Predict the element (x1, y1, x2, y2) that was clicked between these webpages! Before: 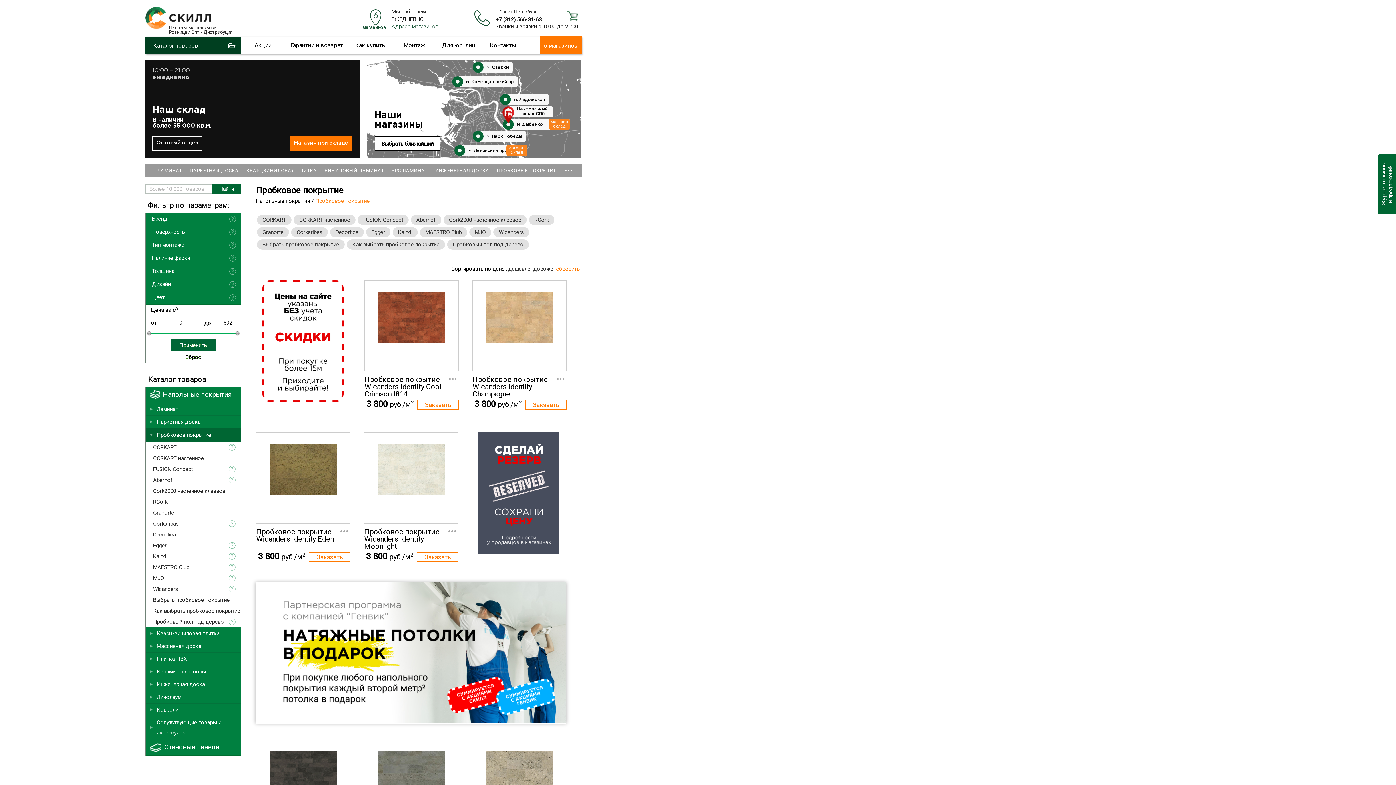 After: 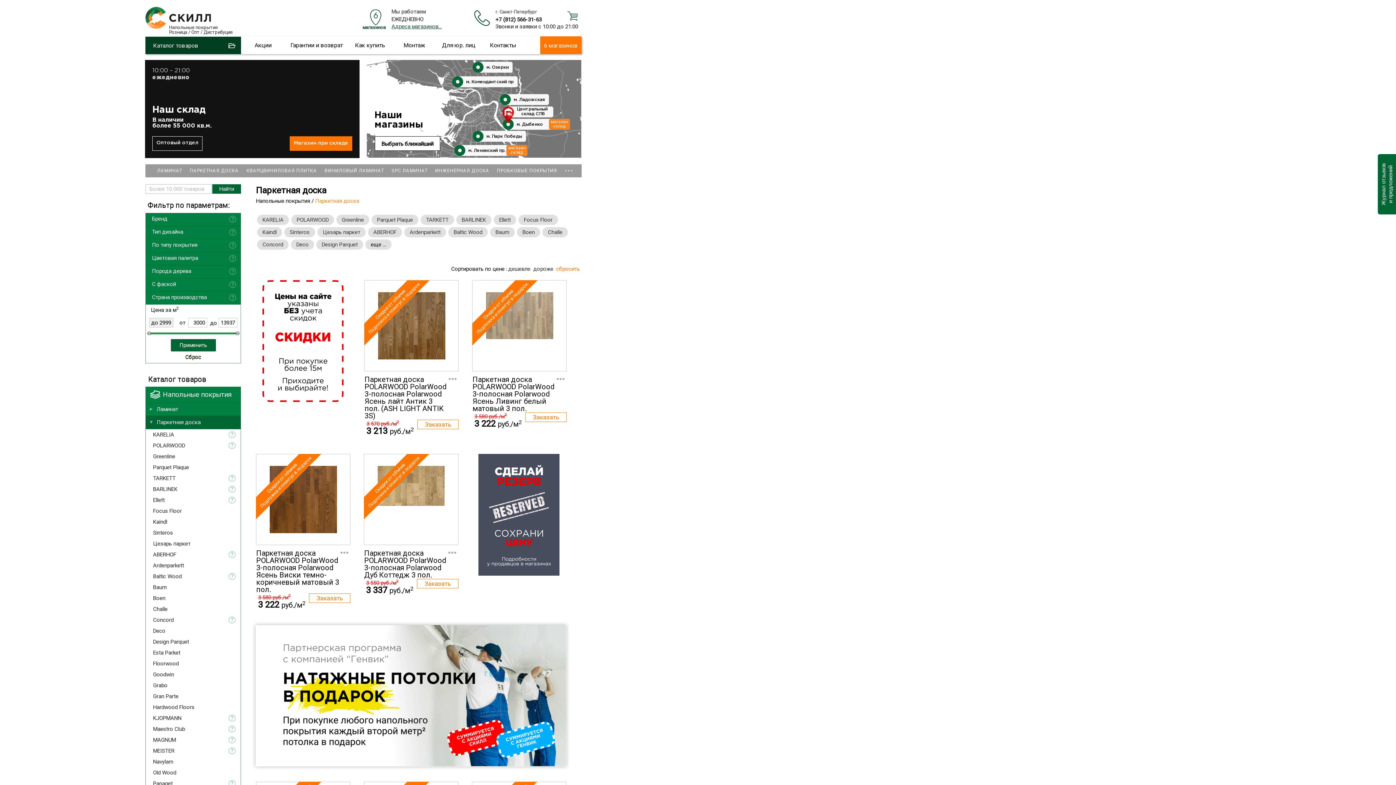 Action: bbox: (185, 164, 243, 177) label: ПАРКЕТНАЯ ДОСКА